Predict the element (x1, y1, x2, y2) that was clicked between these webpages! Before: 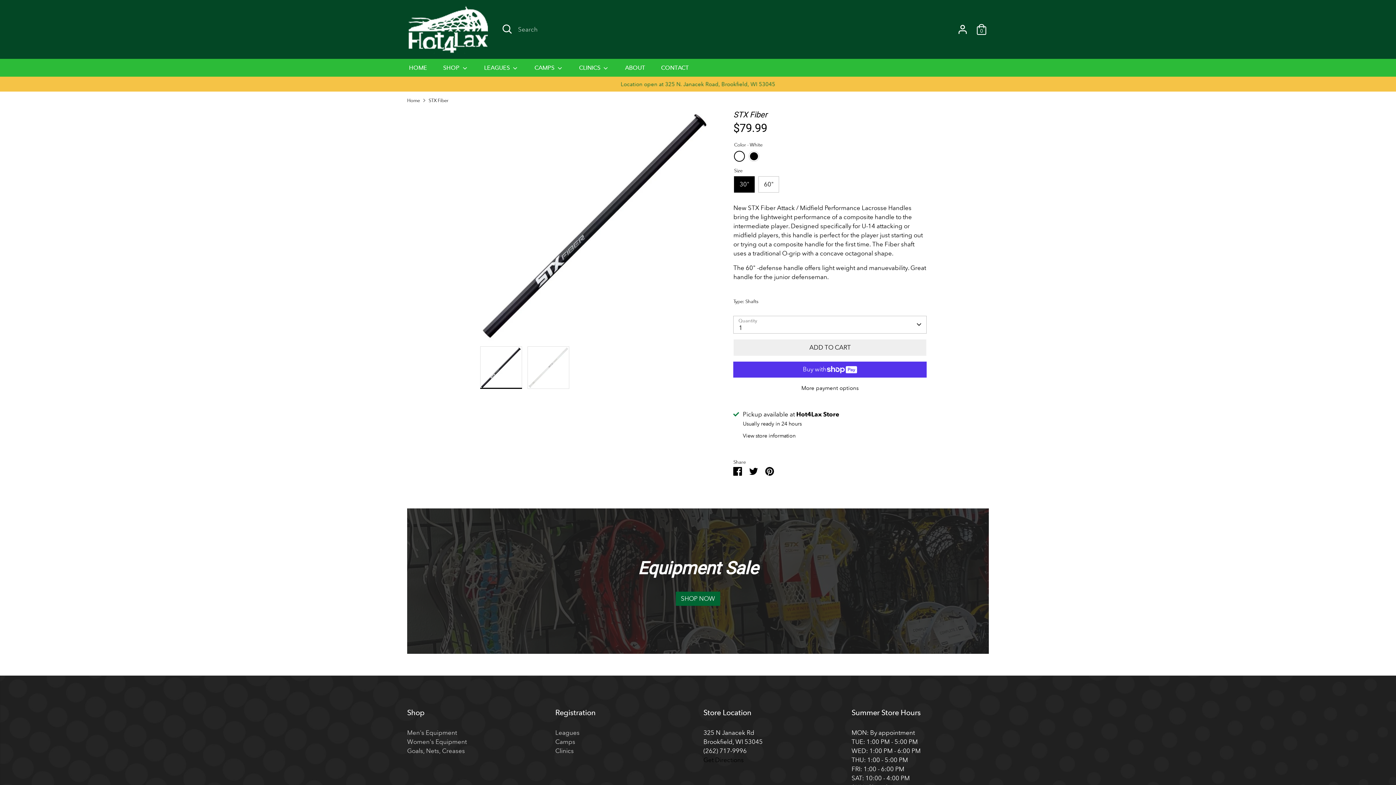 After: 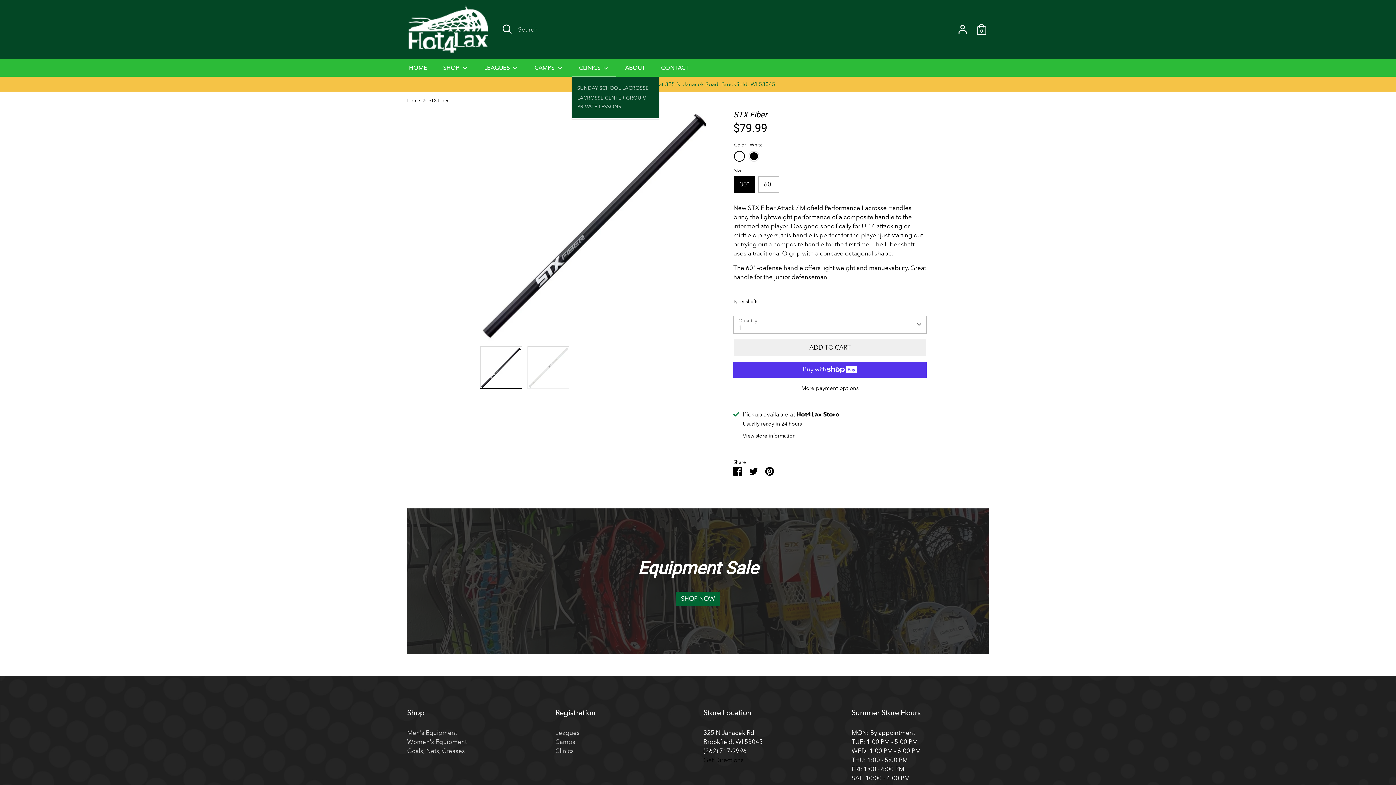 Action: bbox: (571, 63, 616, 76) label: CLINICS 